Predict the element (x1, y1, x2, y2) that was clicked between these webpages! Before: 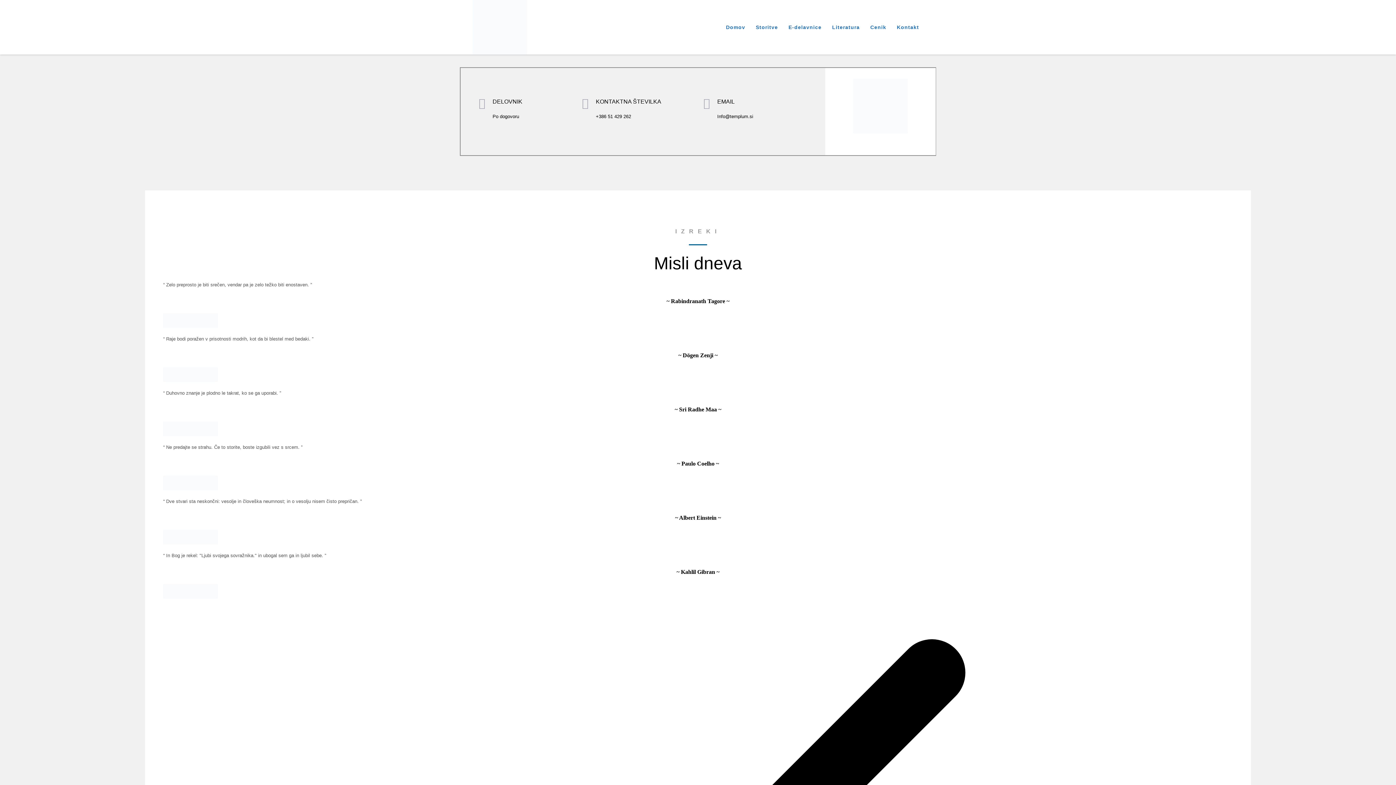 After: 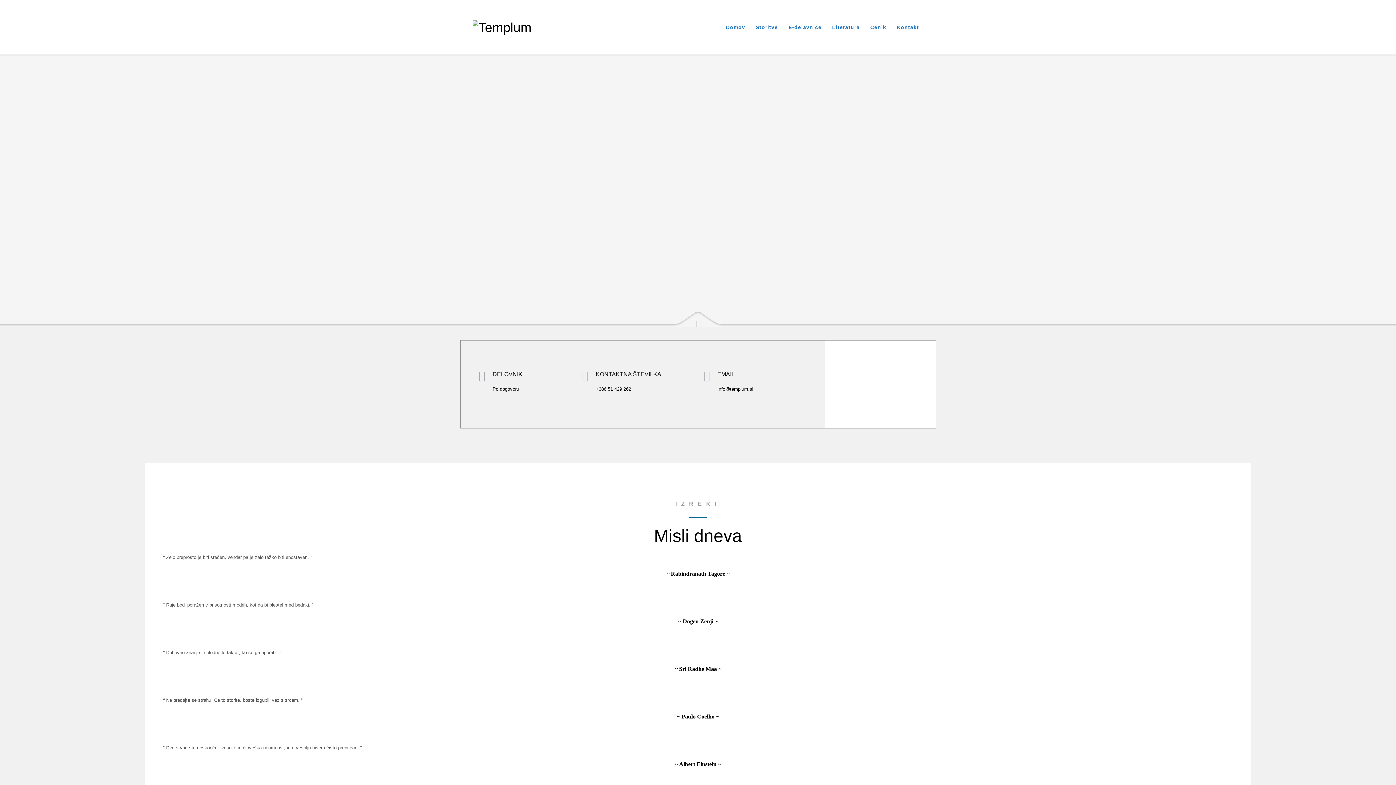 Action: label: Storitve bbox: (751, 20, 782, 33)